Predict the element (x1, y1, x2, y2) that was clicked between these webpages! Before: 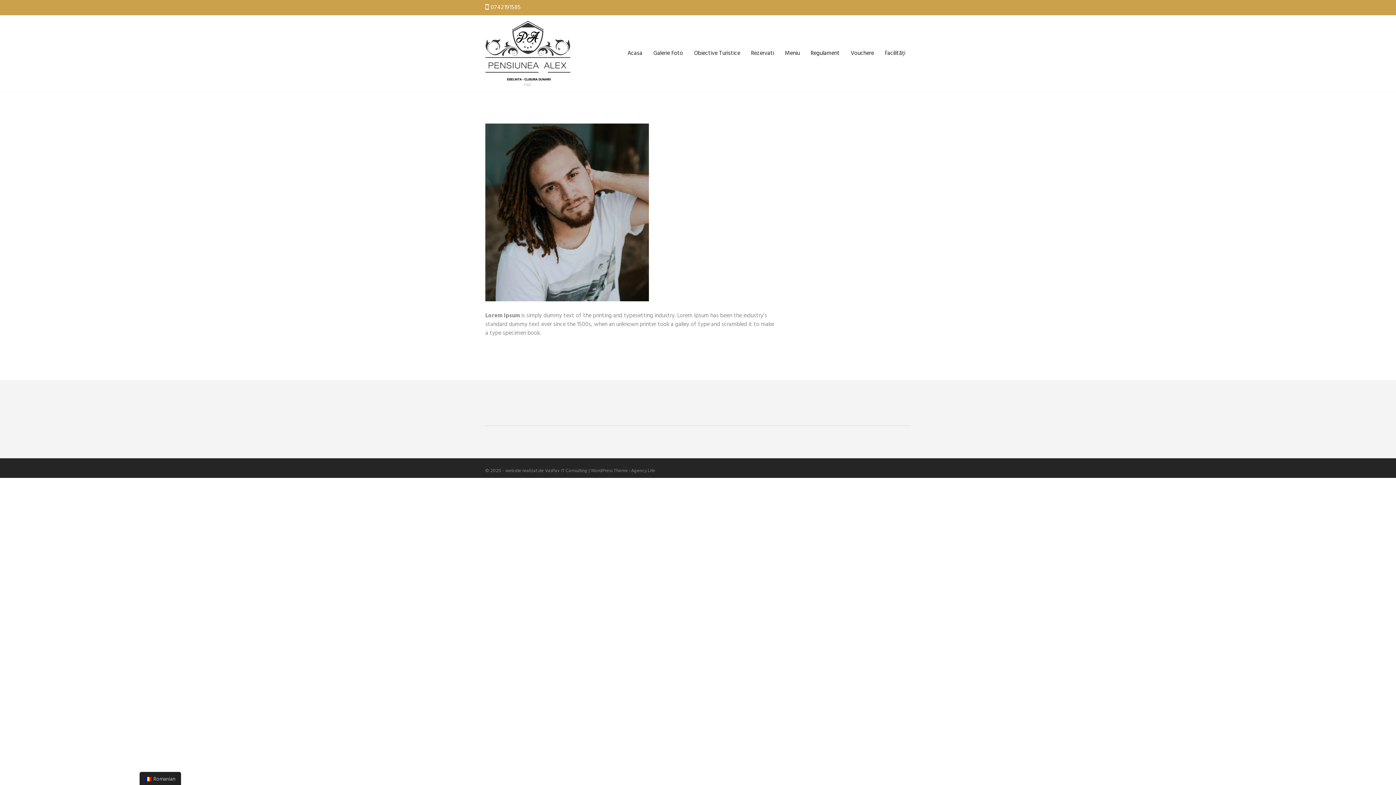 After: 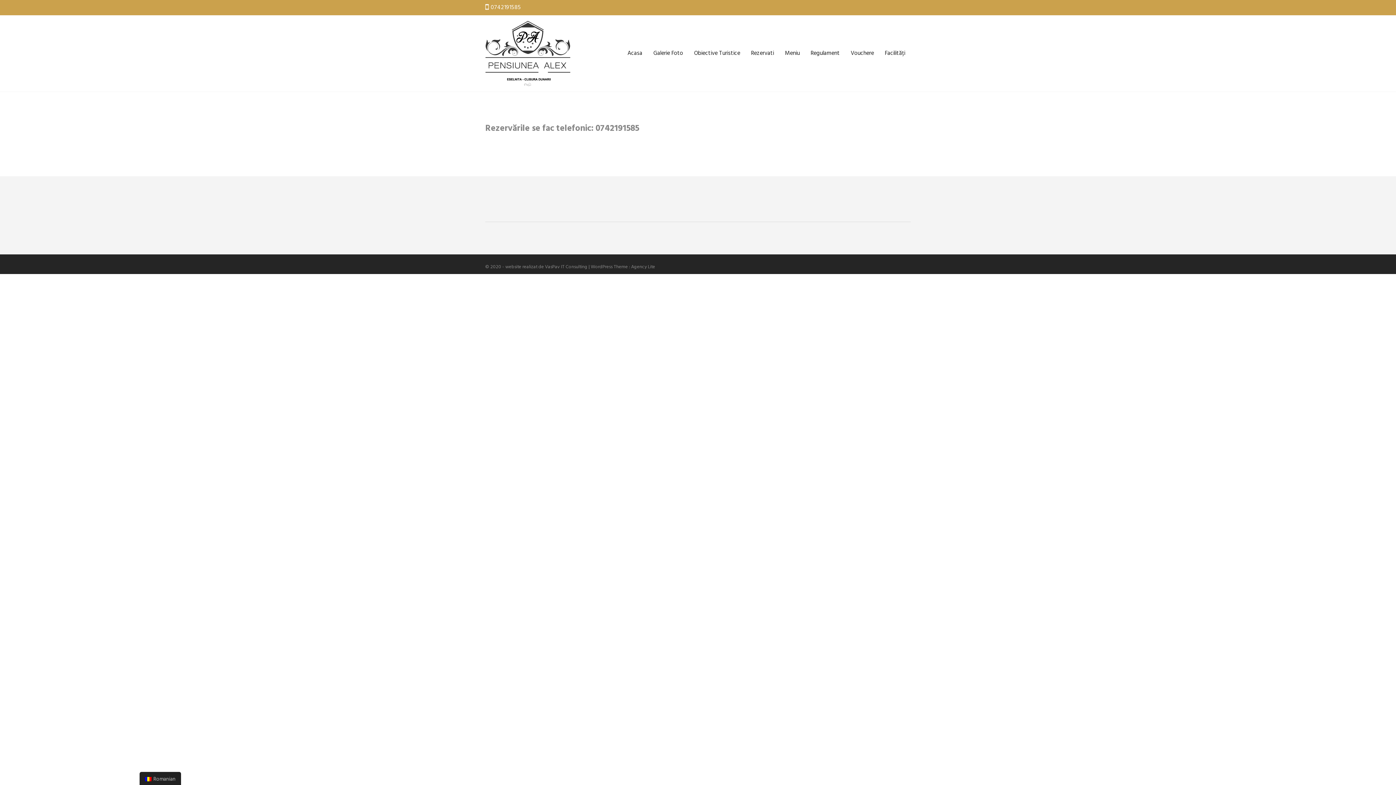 Action: label: Rezervati bbox: (745, 41, 779, 65)